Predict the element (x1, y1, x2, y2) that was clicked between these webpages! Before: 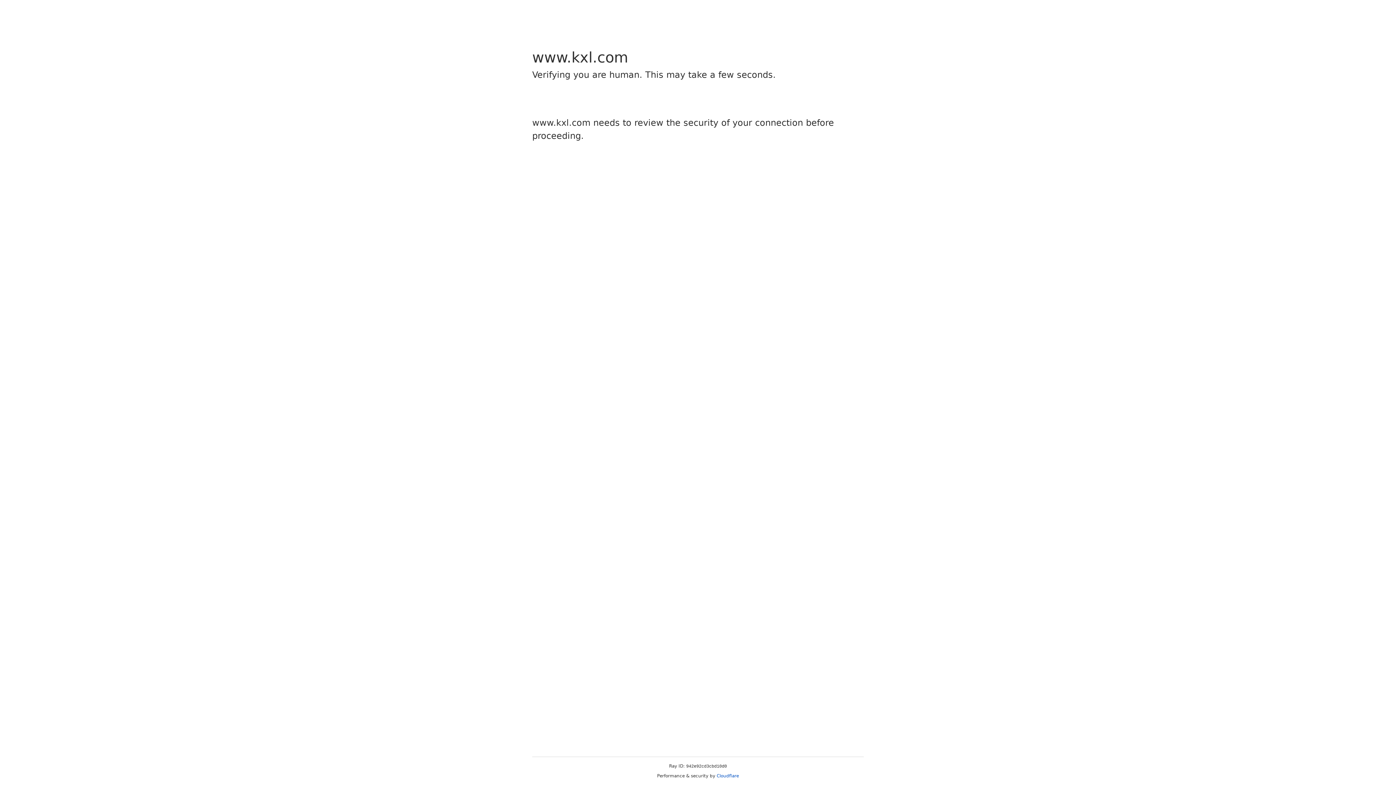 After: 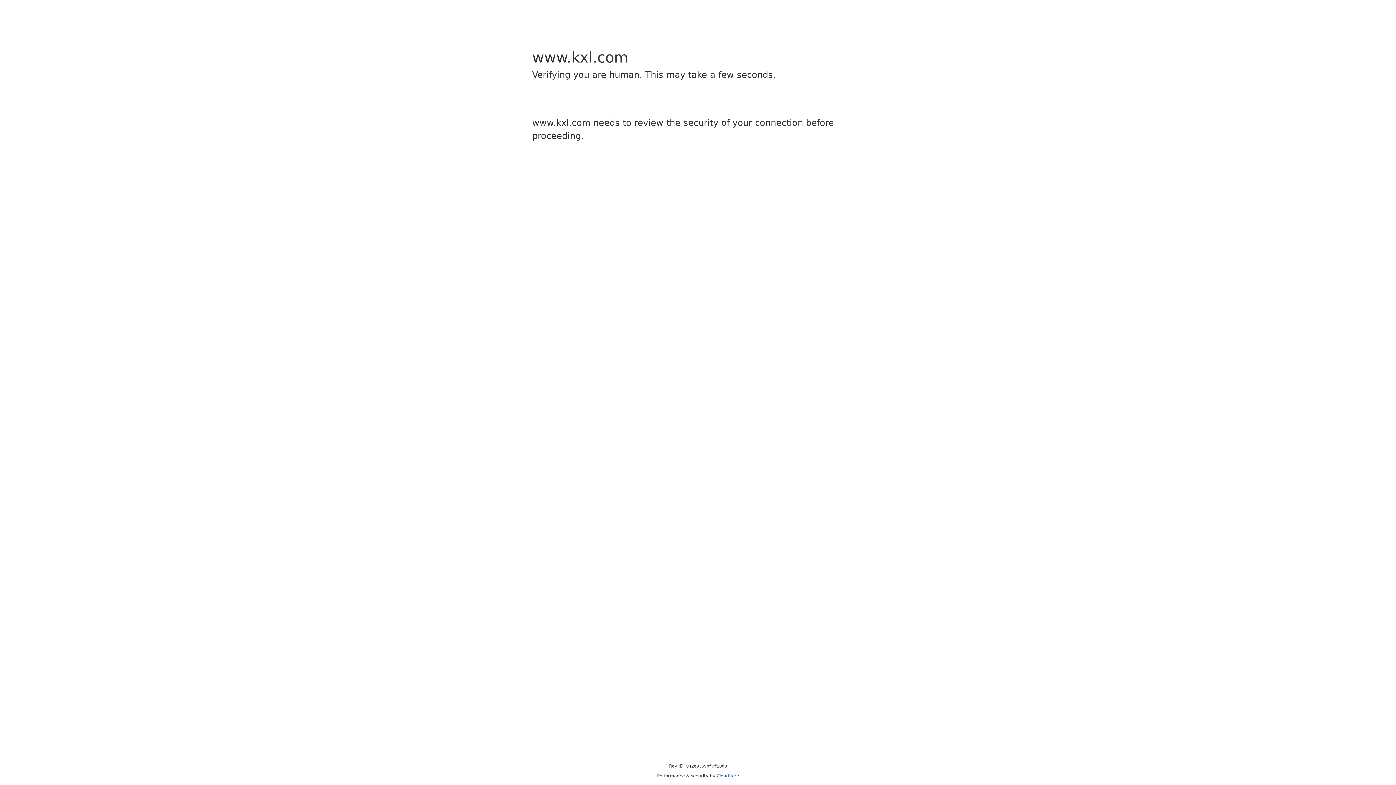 Action: bbox: (716, 773, 739, 778) label: Cloudflare